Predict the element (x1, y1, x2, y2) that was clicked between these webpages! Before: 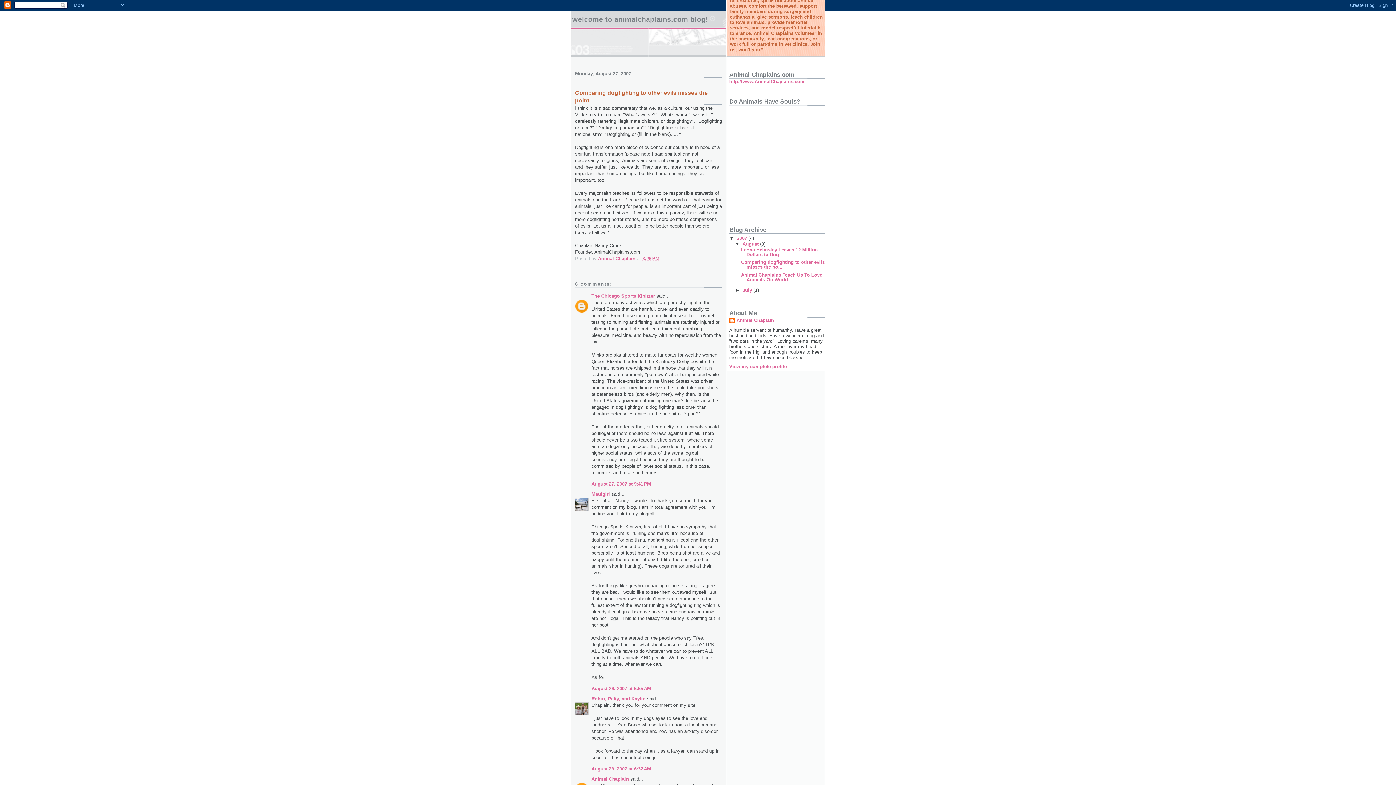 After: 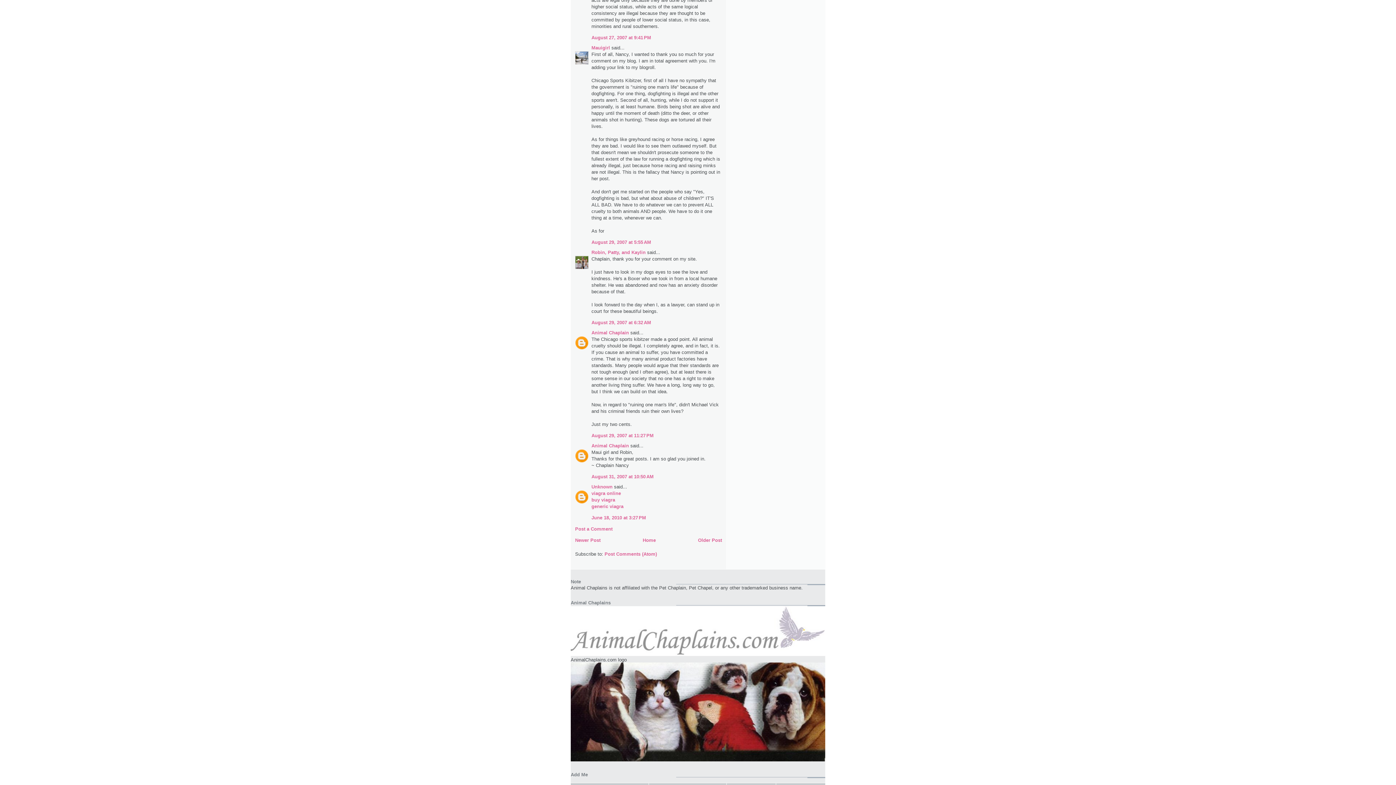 Action: bbox: (591, 766, 651, 772) label: August 29, 2007 at 6:32 AM